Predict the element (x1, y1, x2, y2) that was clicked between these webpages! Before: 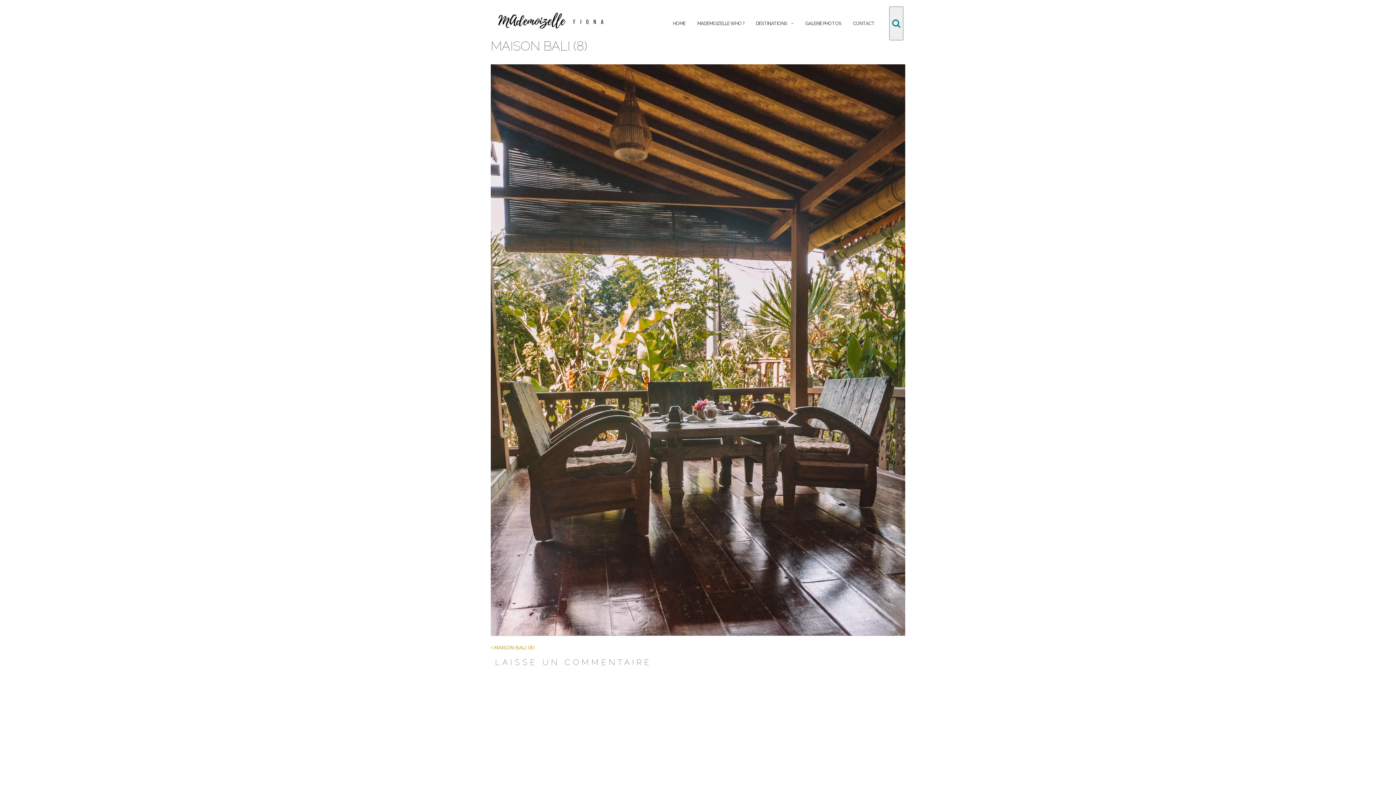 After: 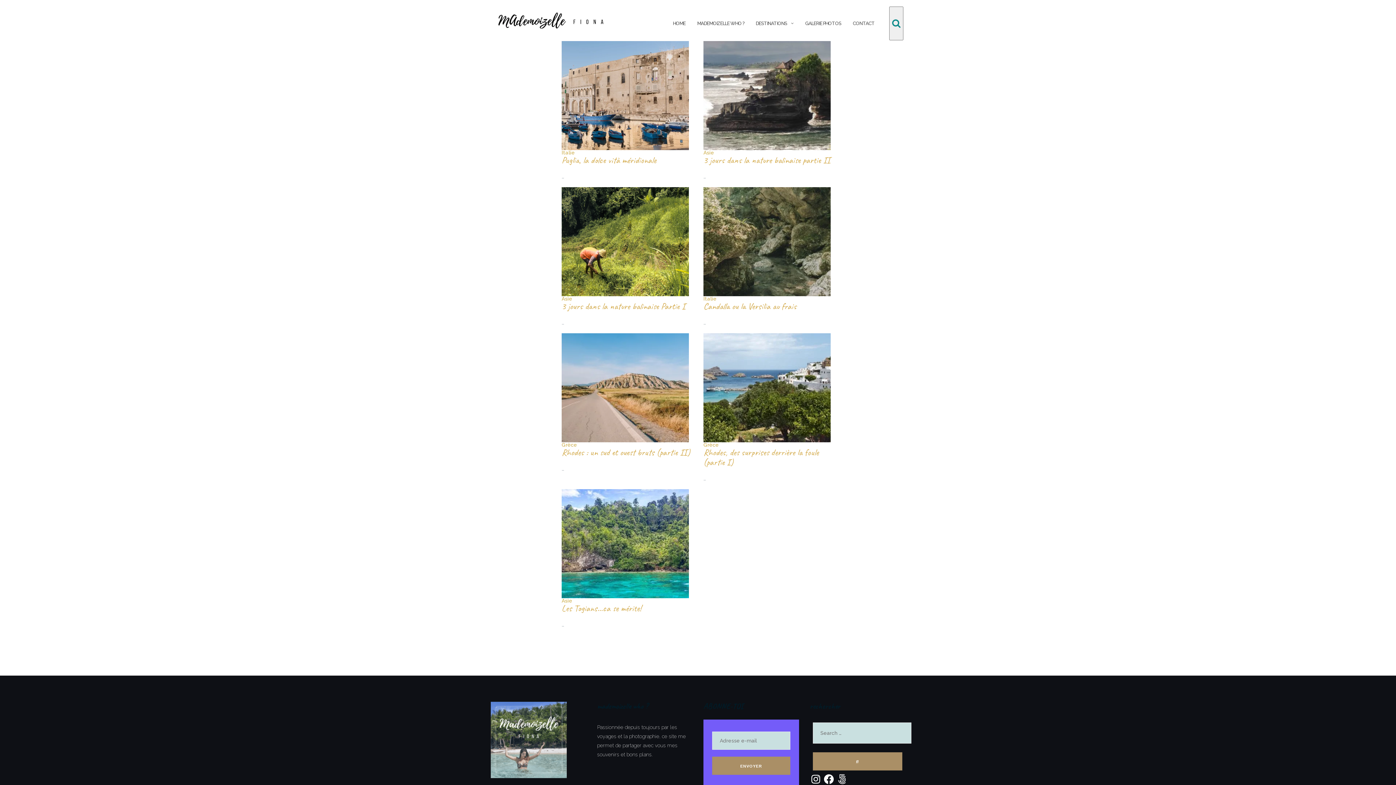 Action: label: DESTINATIONS bbox: (756, 13, 787, 33)